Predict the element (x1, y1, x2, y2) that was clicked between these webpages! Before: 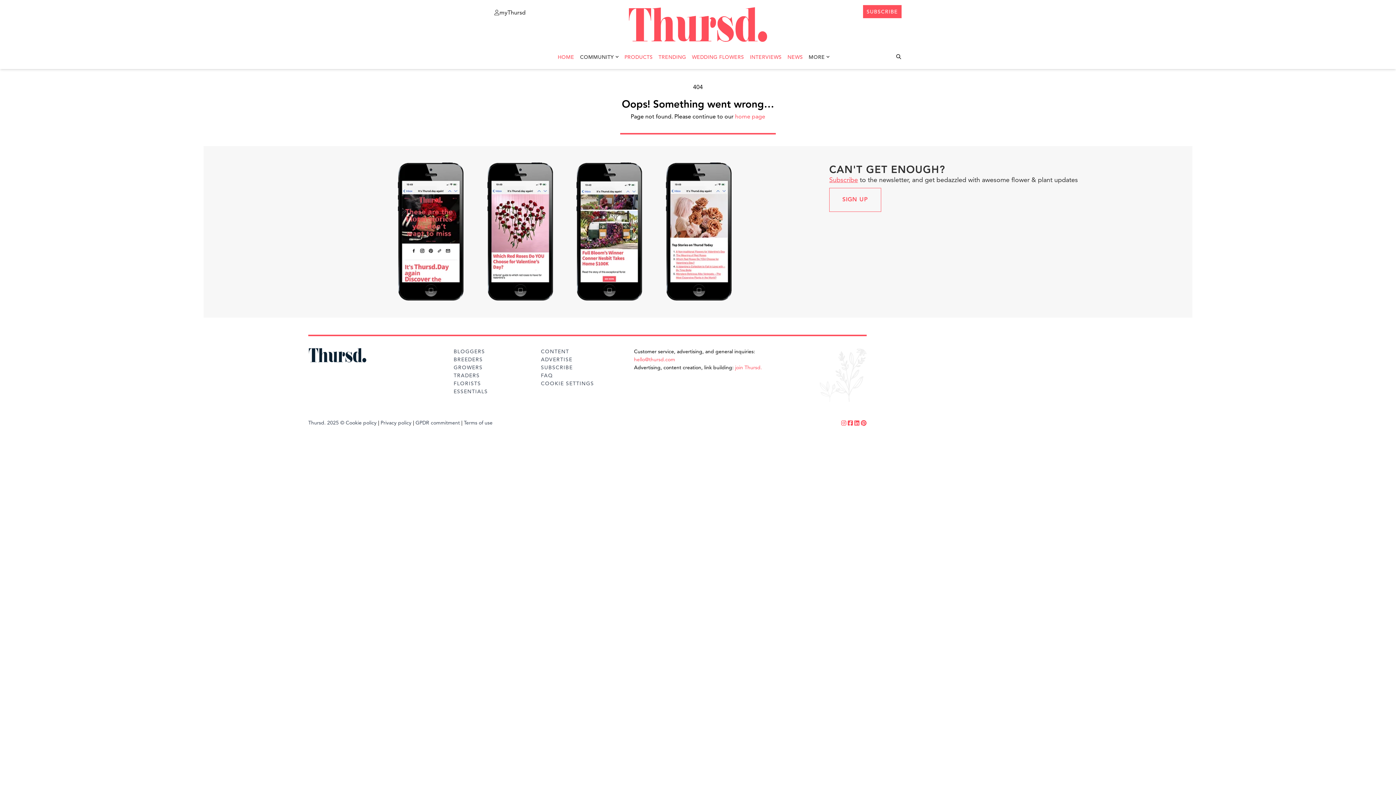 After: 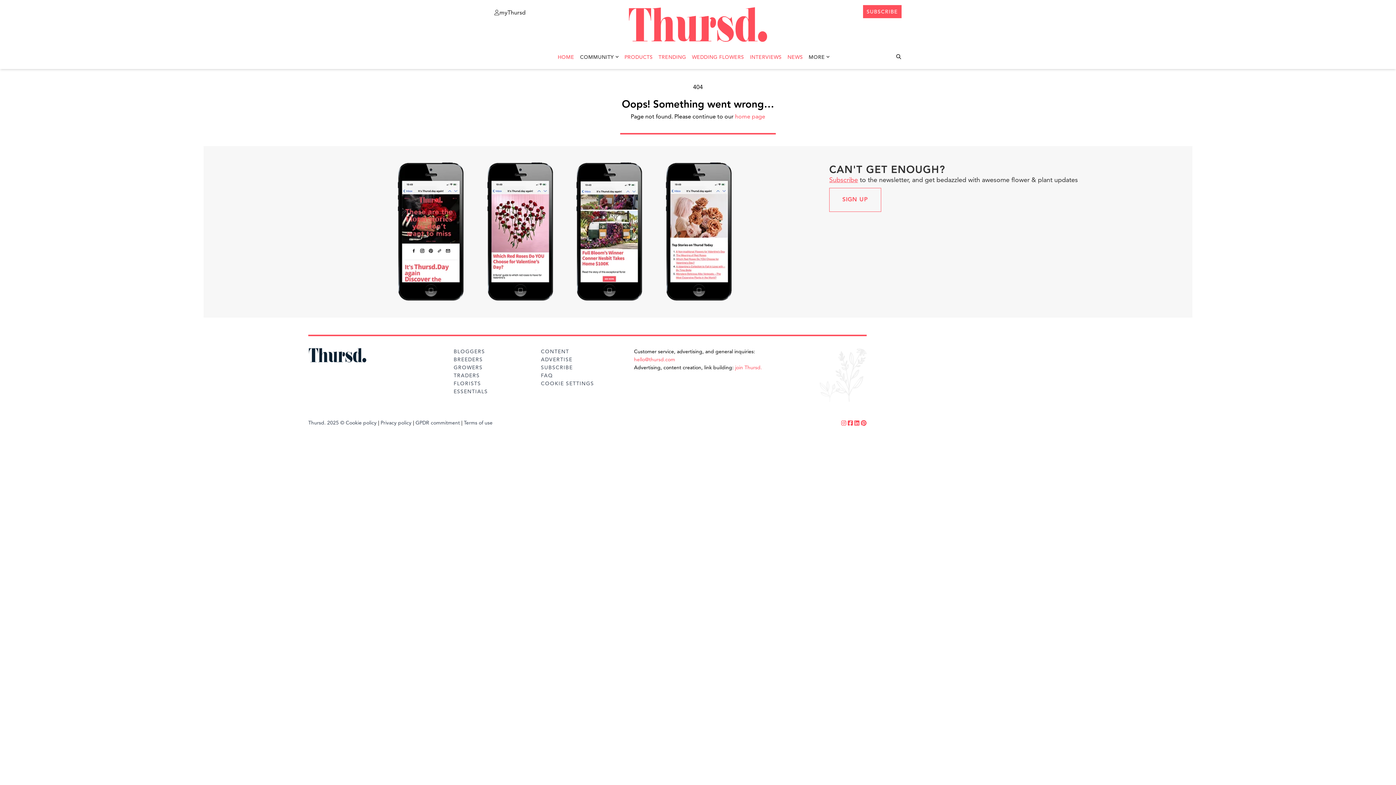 Action: label:   bbox: (854, 420, 861, 426)